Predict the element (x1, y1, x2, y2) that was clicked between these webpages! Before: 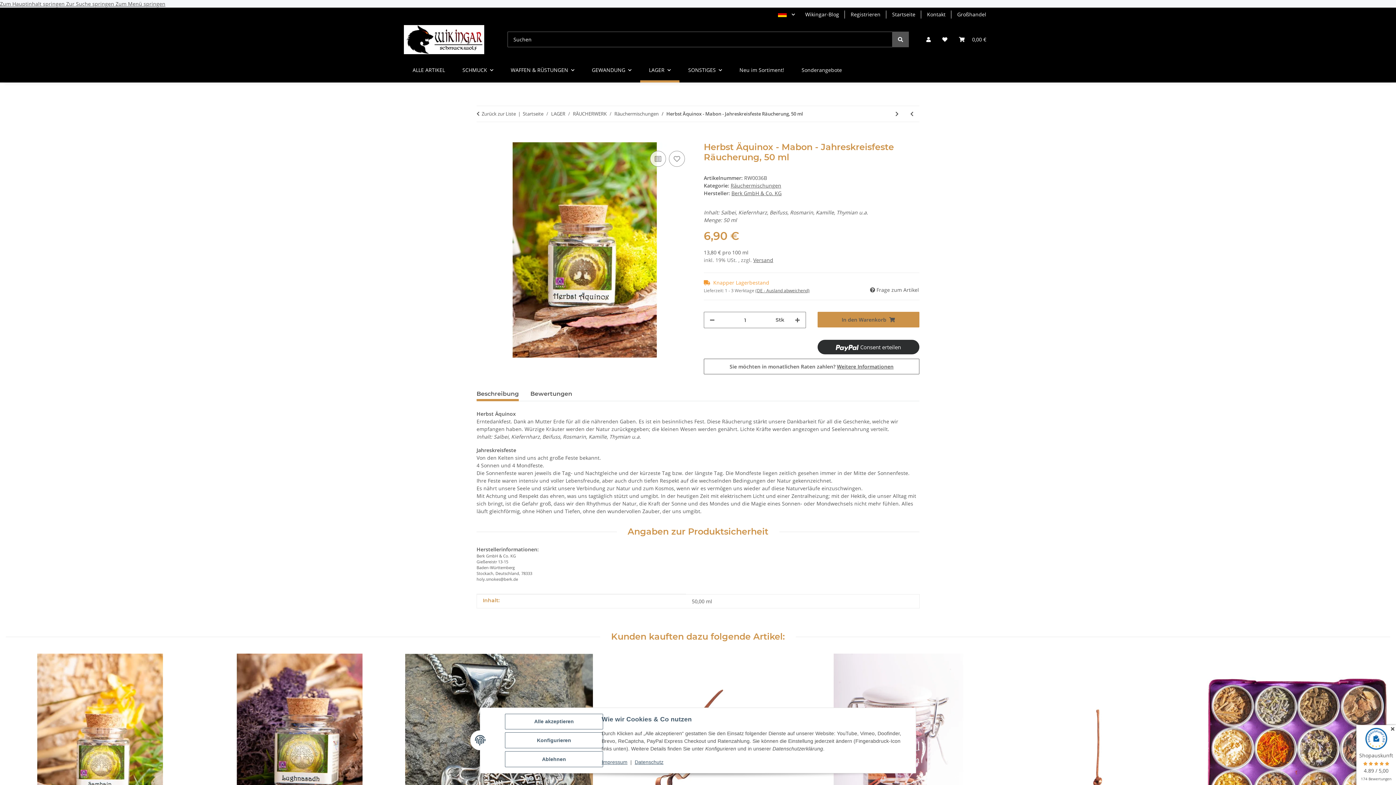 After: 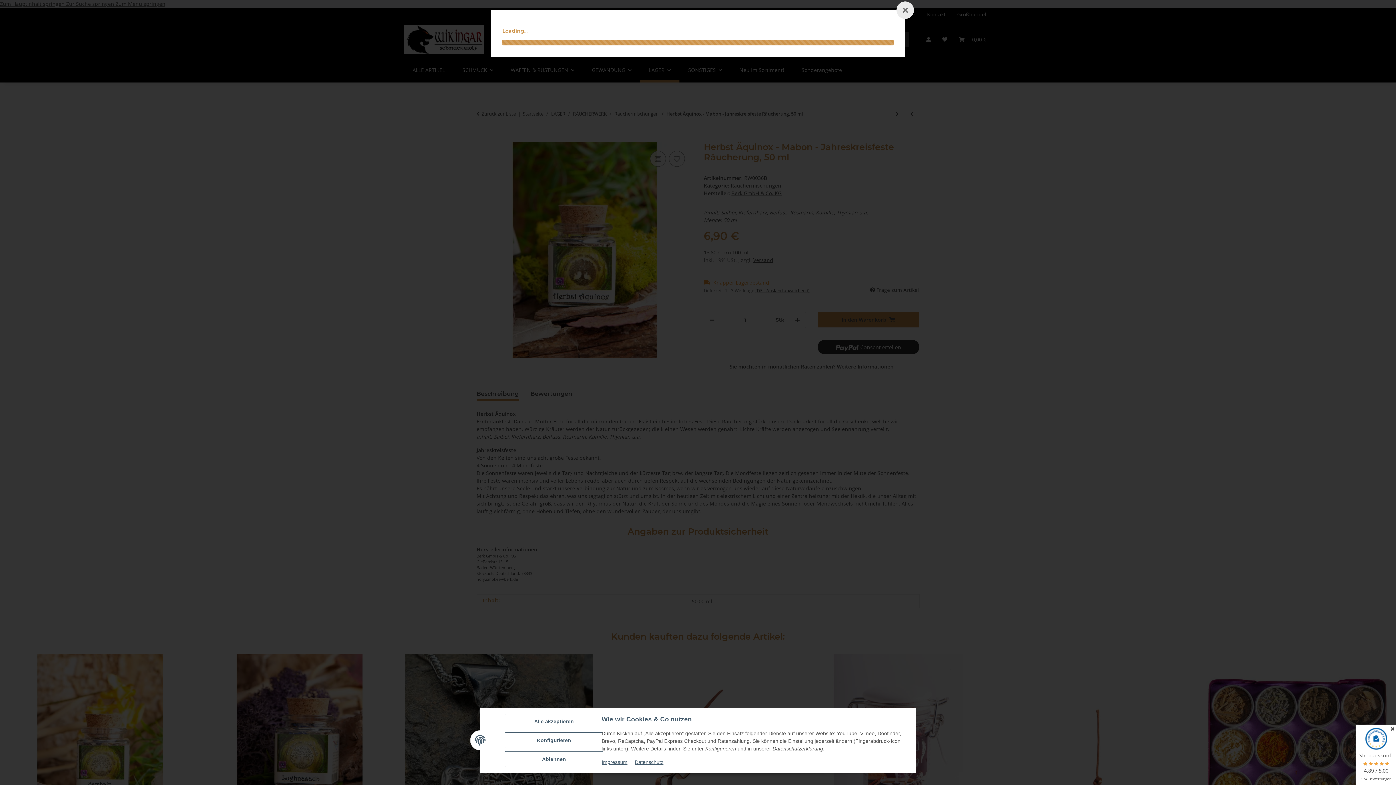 Action: bbox: (753, 256, 773, 263) label: Versand